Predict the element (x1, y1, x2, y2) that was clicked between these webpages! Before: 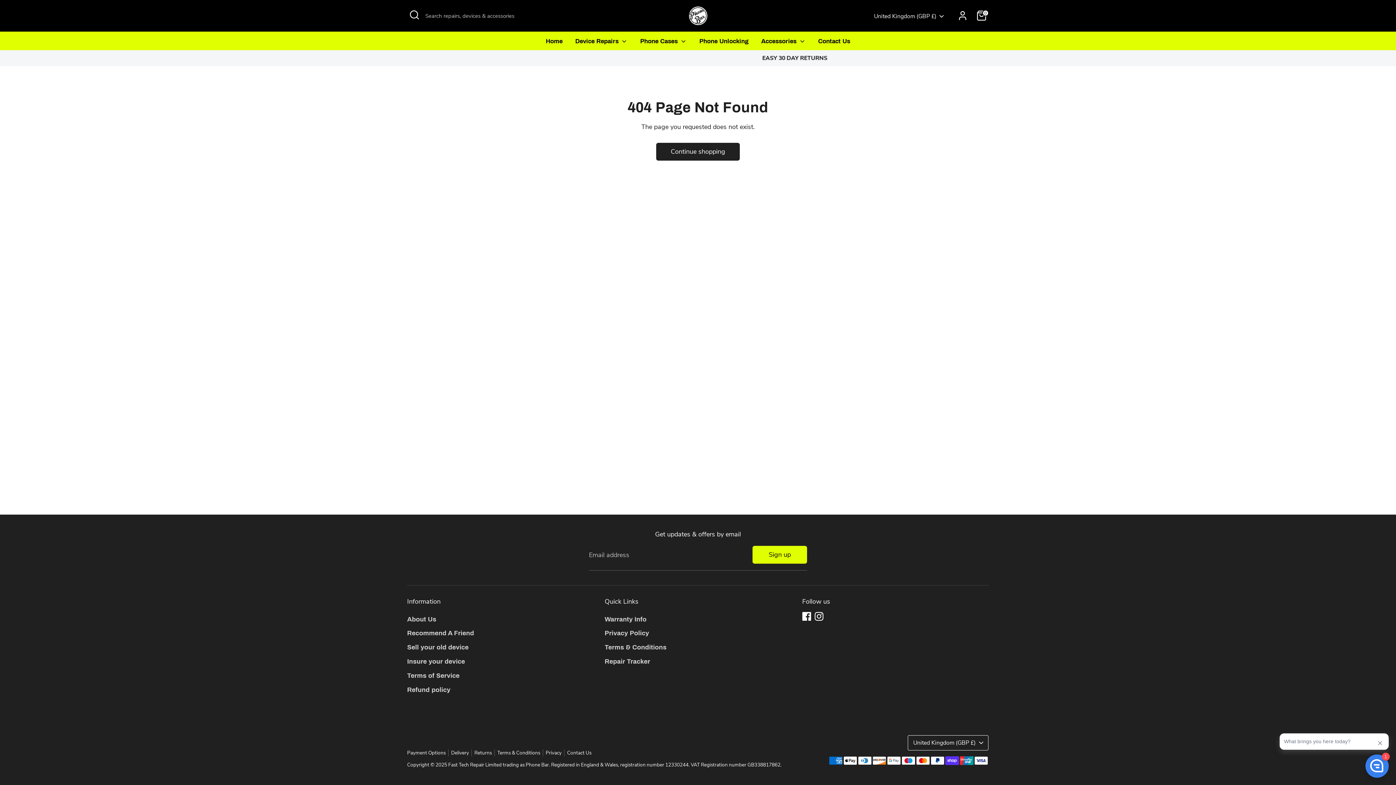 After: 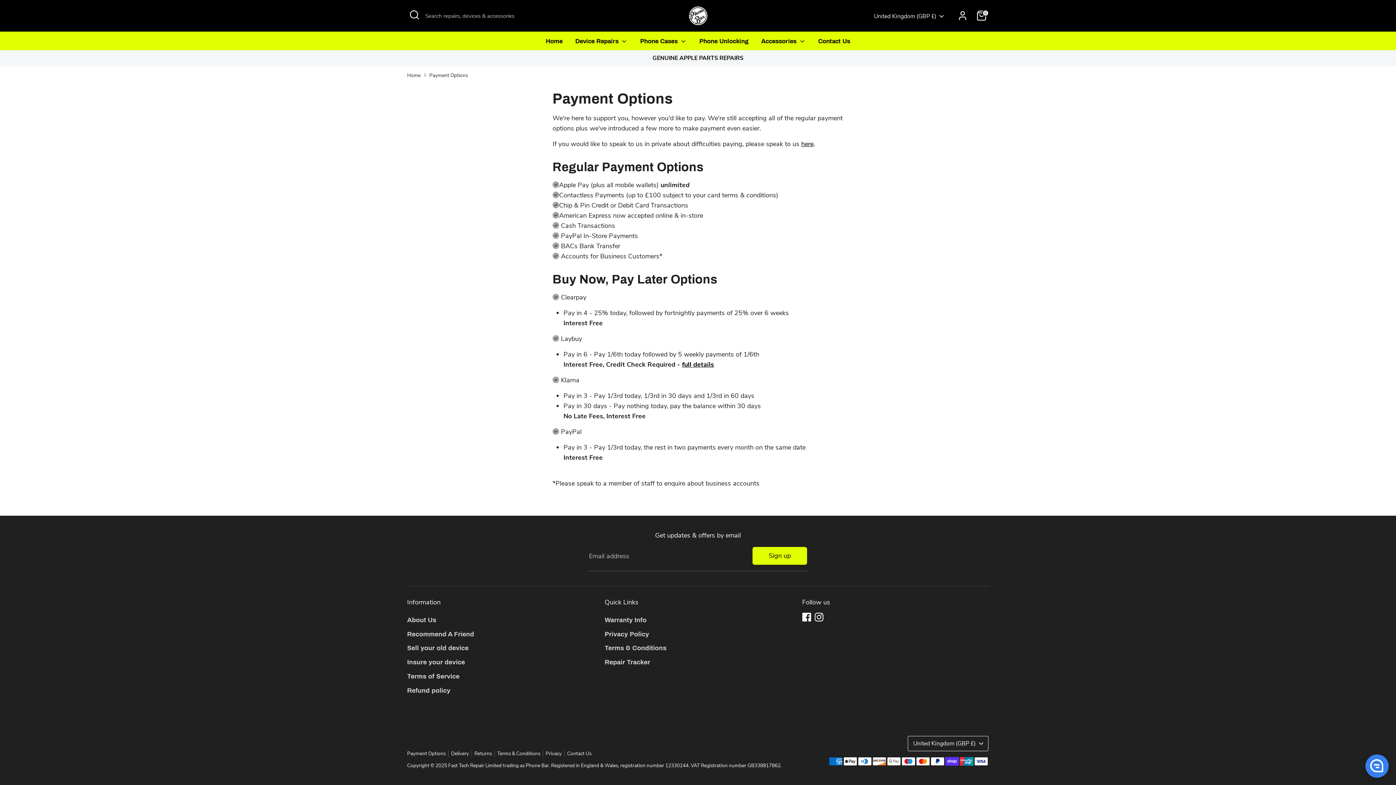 Action: bbox: (407, 749, 451, 756) label: Payment Options